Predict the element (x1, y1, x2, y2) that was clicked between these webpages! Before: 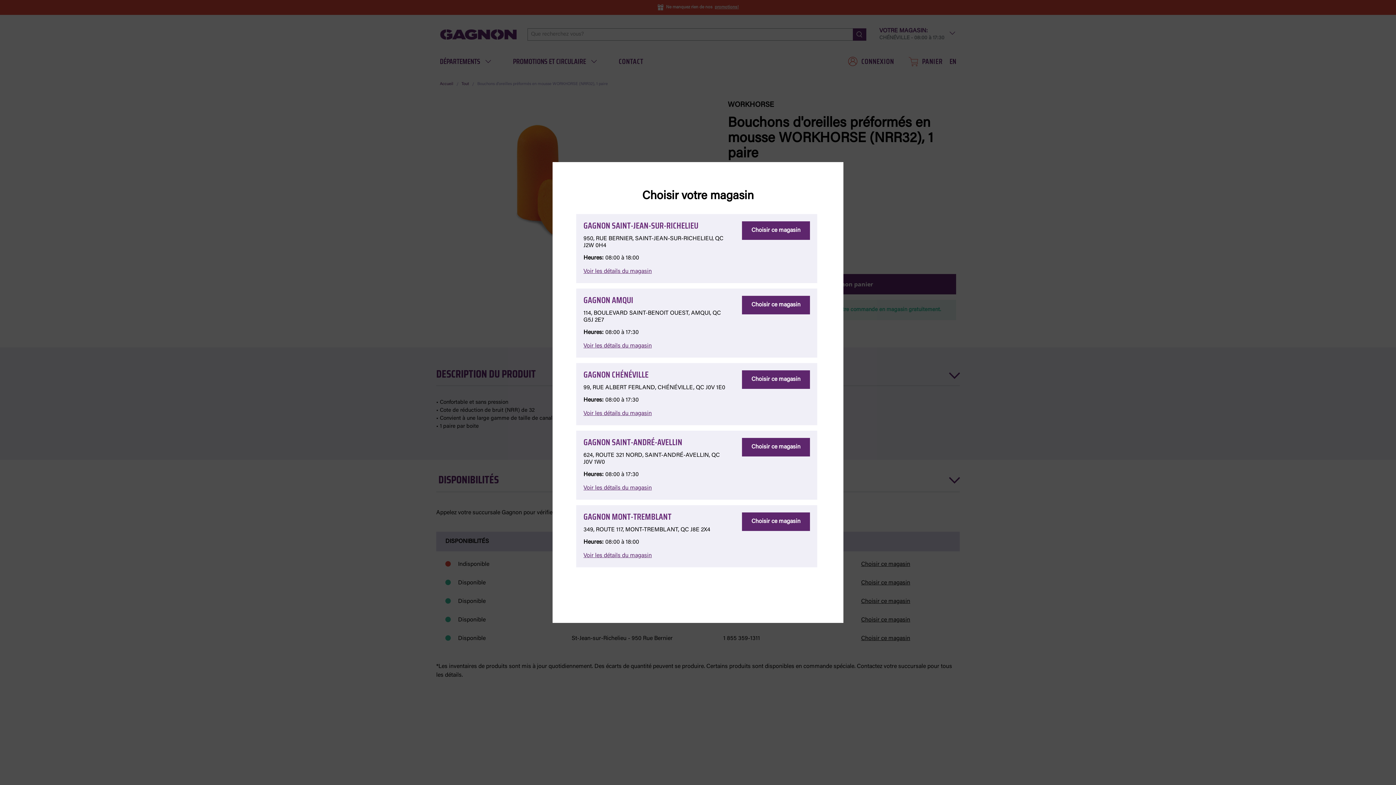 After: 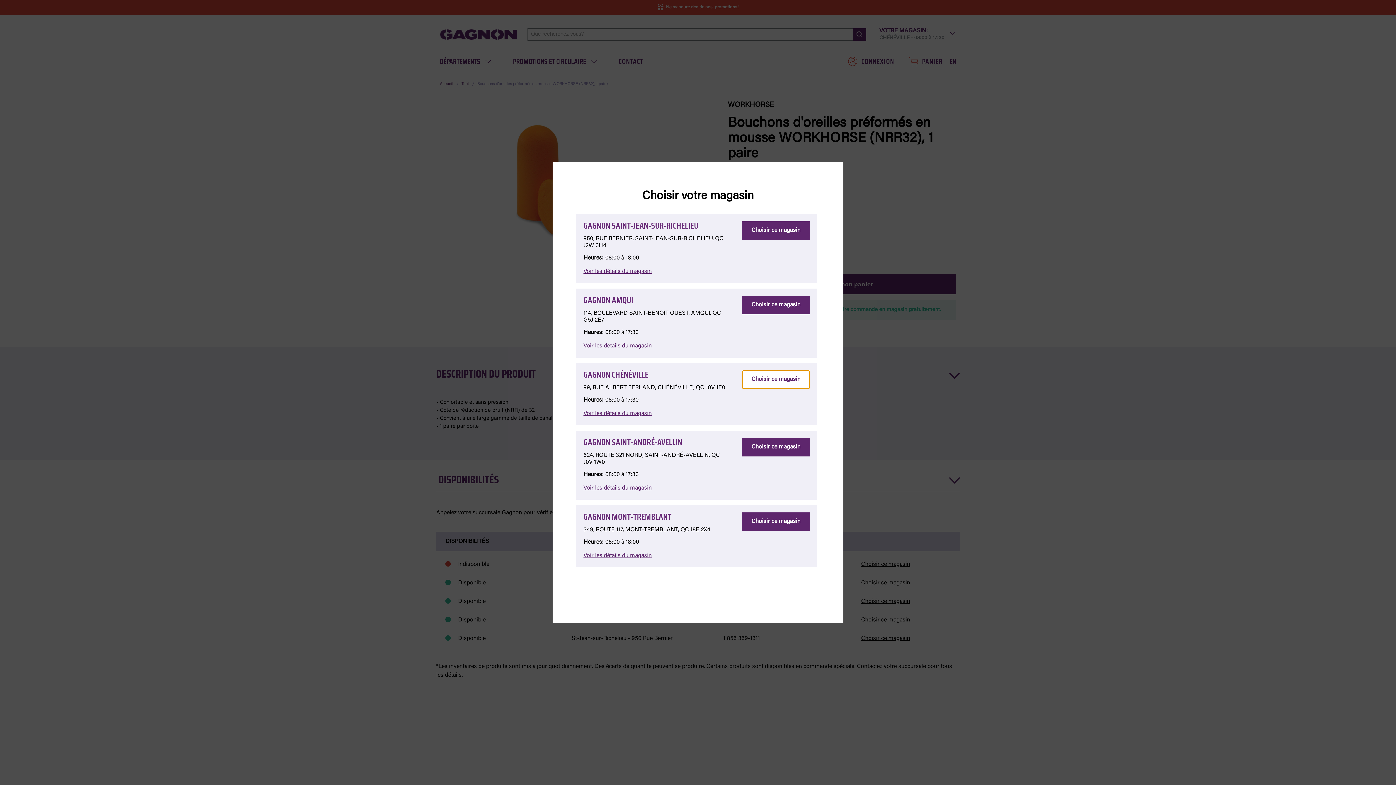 Action: bbox: (742, 370, 810, 389) label: Choisir ce magasin